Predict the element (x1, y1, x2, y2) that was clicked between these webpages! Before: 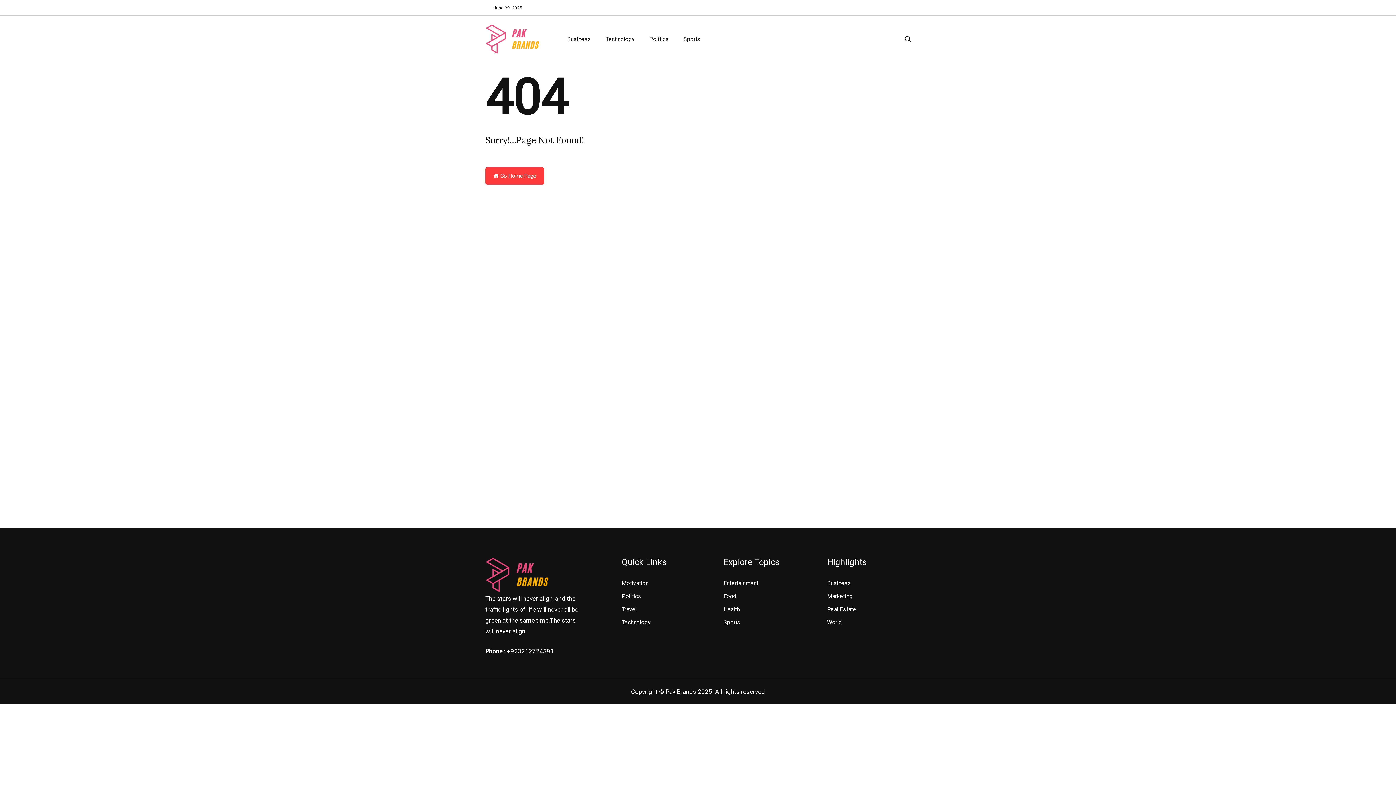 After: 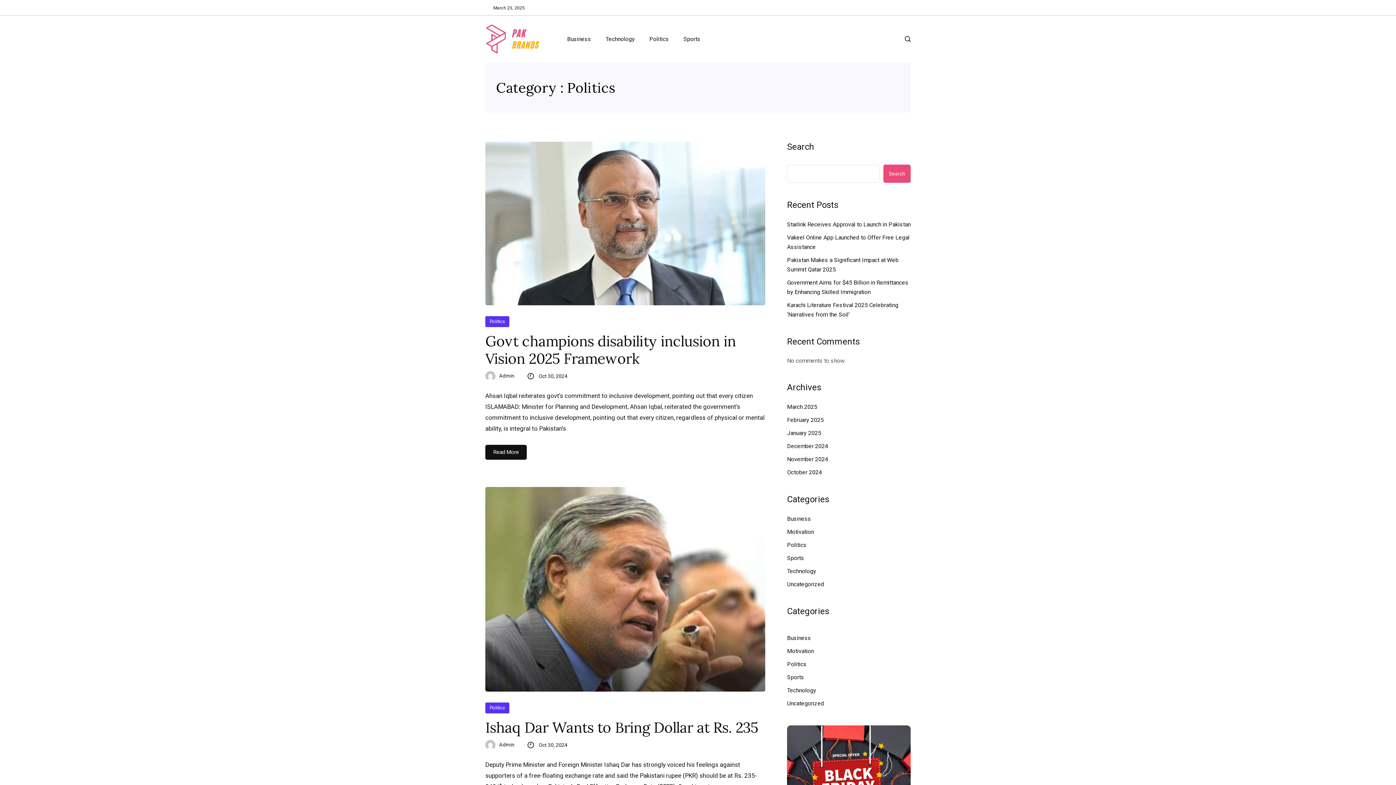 Action: label: Politics bbox: (642, 34, 675, 43)